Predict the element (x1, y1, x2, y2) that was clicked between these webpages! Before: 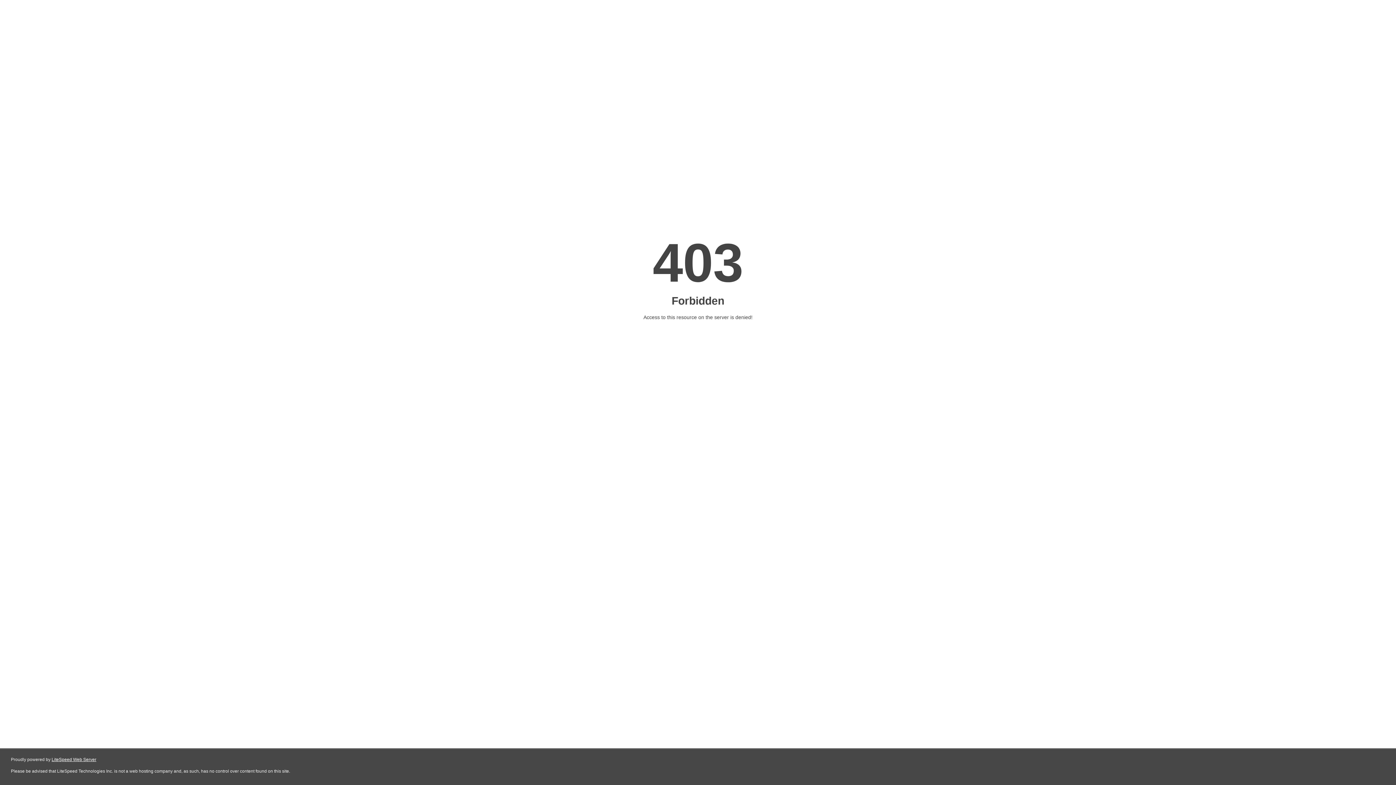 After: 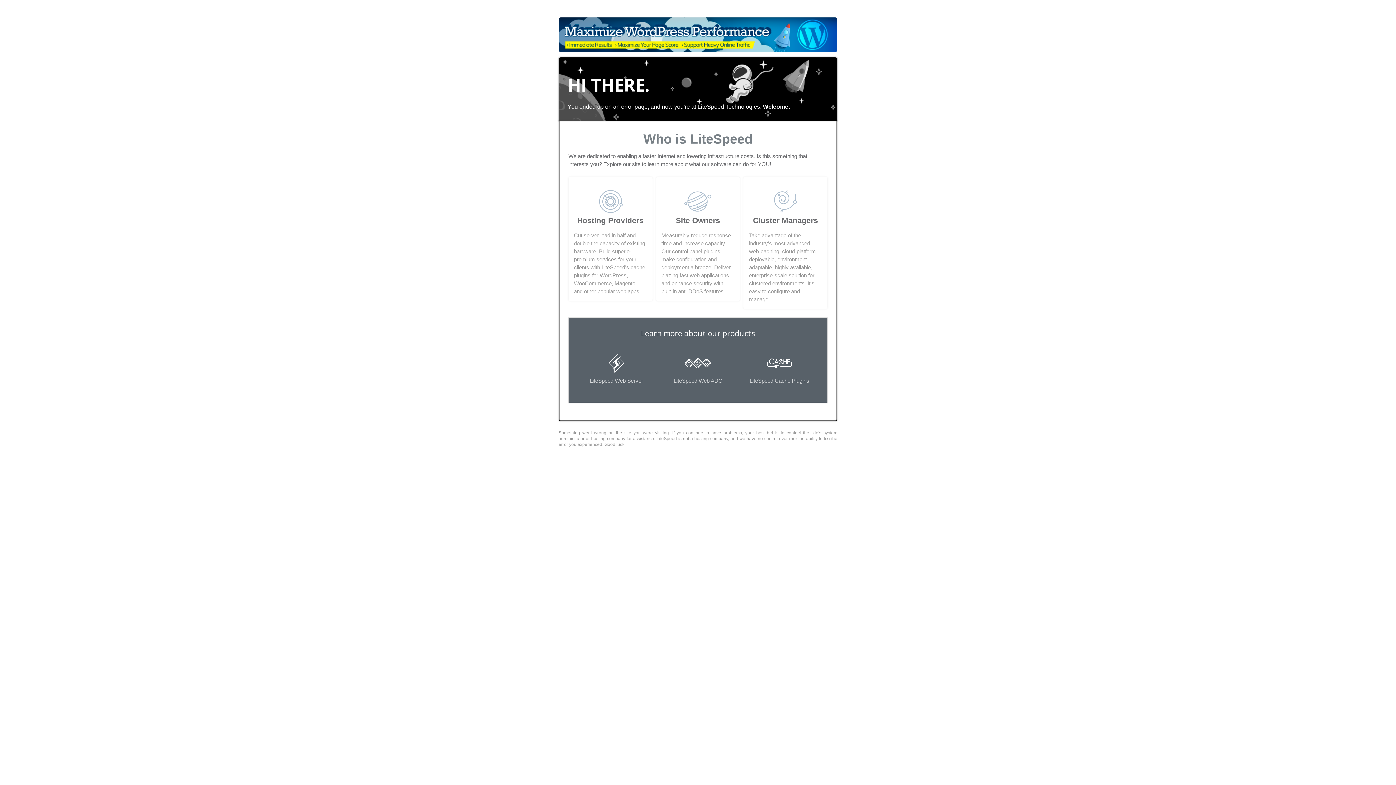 Action: bbox: (51, 757, 96, 762) label: LiteSpeed Web Server